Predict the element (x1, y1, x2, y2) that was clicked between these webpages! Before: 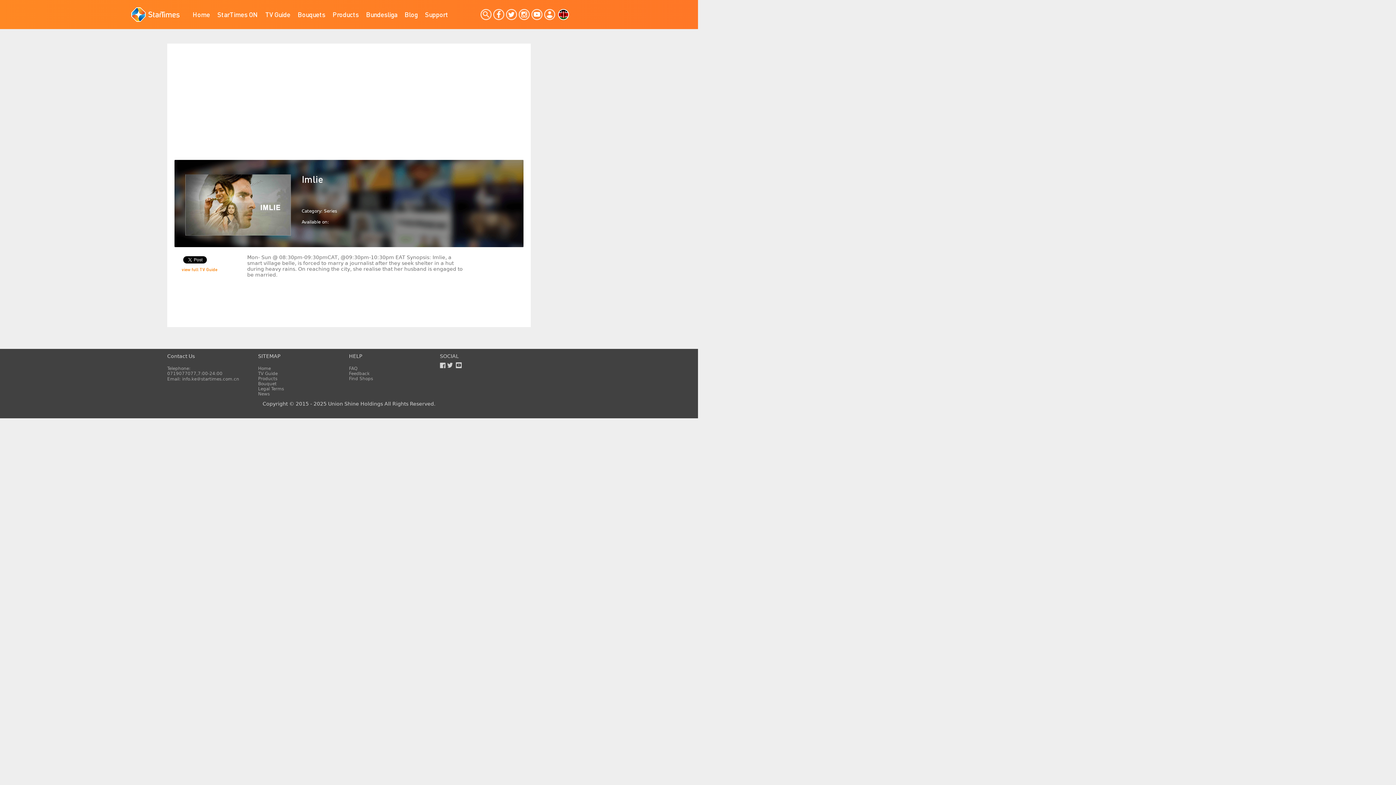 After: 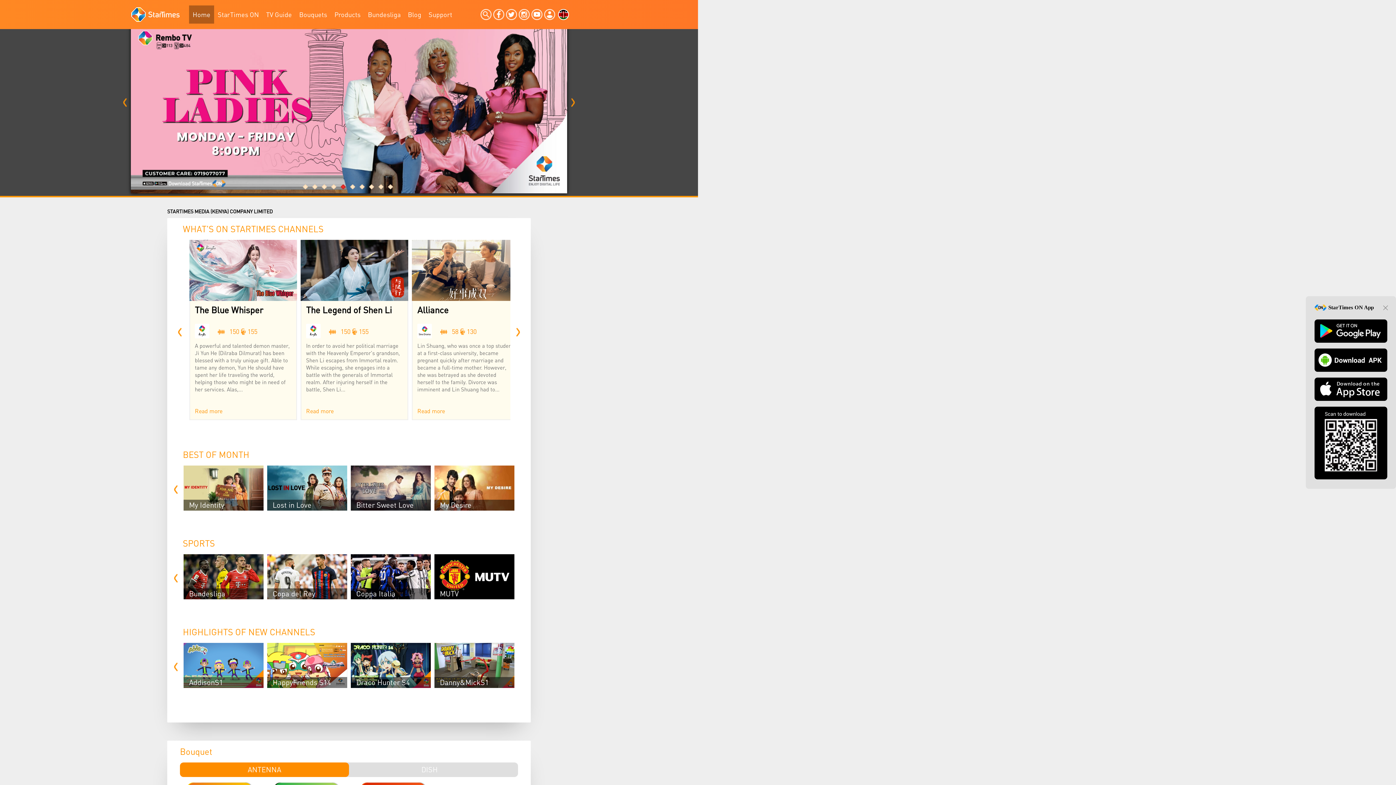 Action: bbox: (189, 5, 213, 23) label: Home